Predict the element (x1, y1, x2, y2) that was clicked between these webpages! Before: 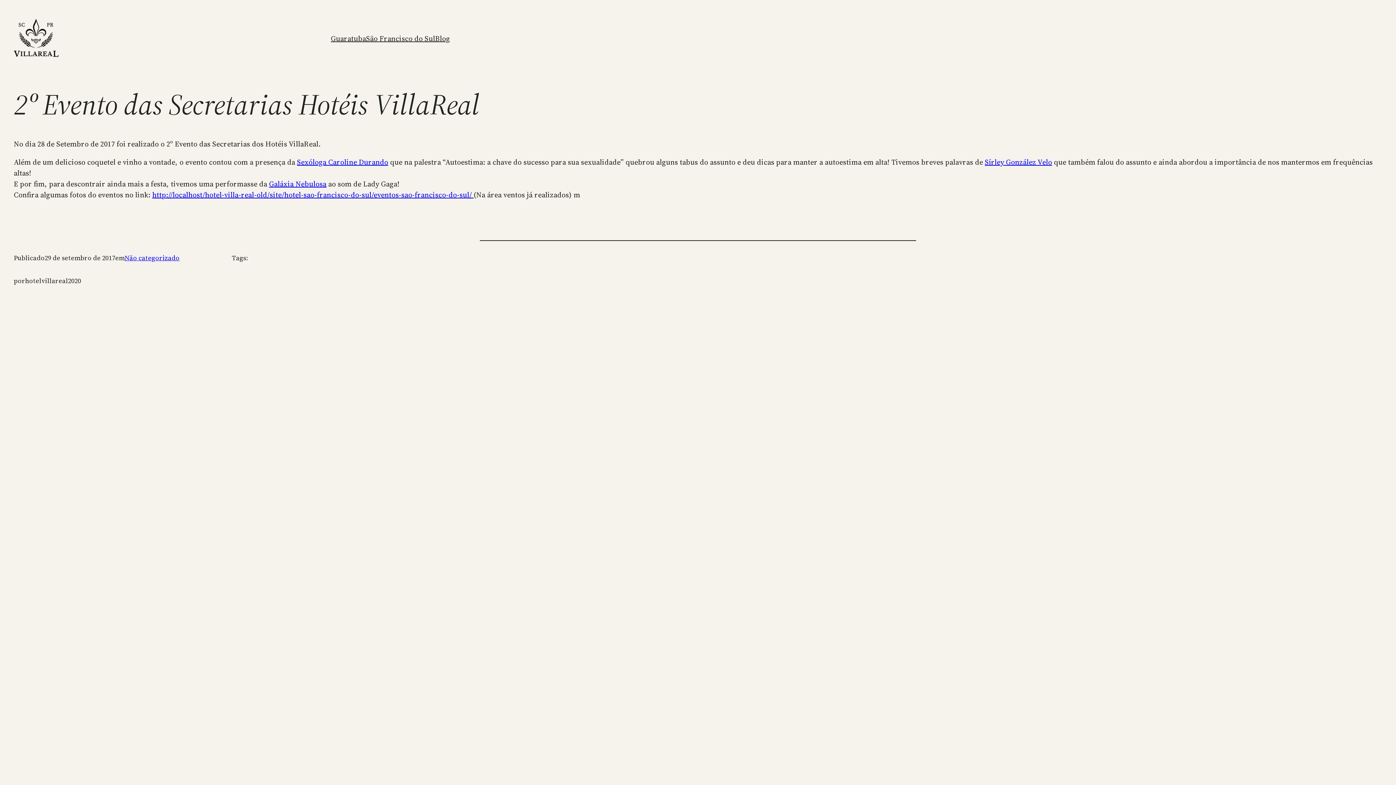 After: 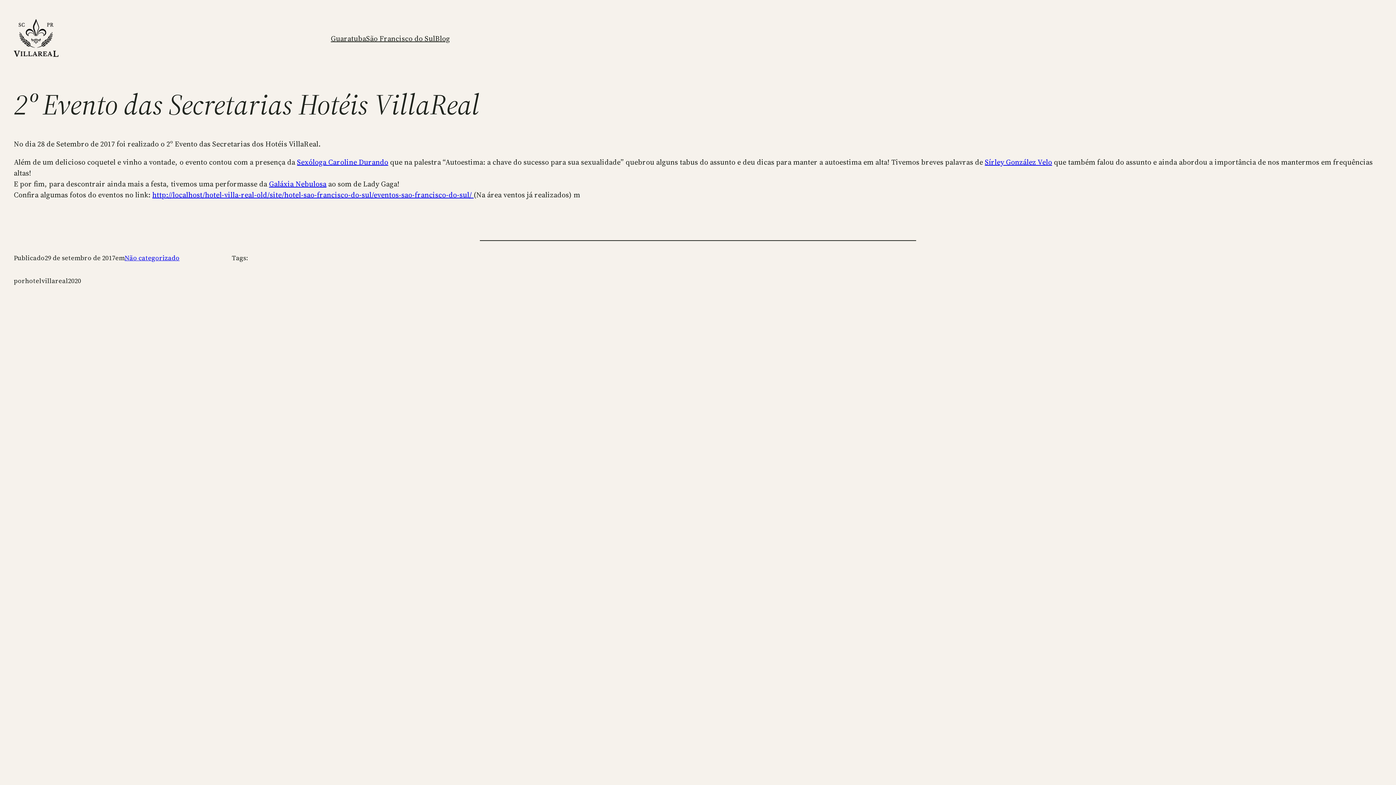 Action: label: Galáxia Nebulosa bbox: (269, 178, 326, 189)